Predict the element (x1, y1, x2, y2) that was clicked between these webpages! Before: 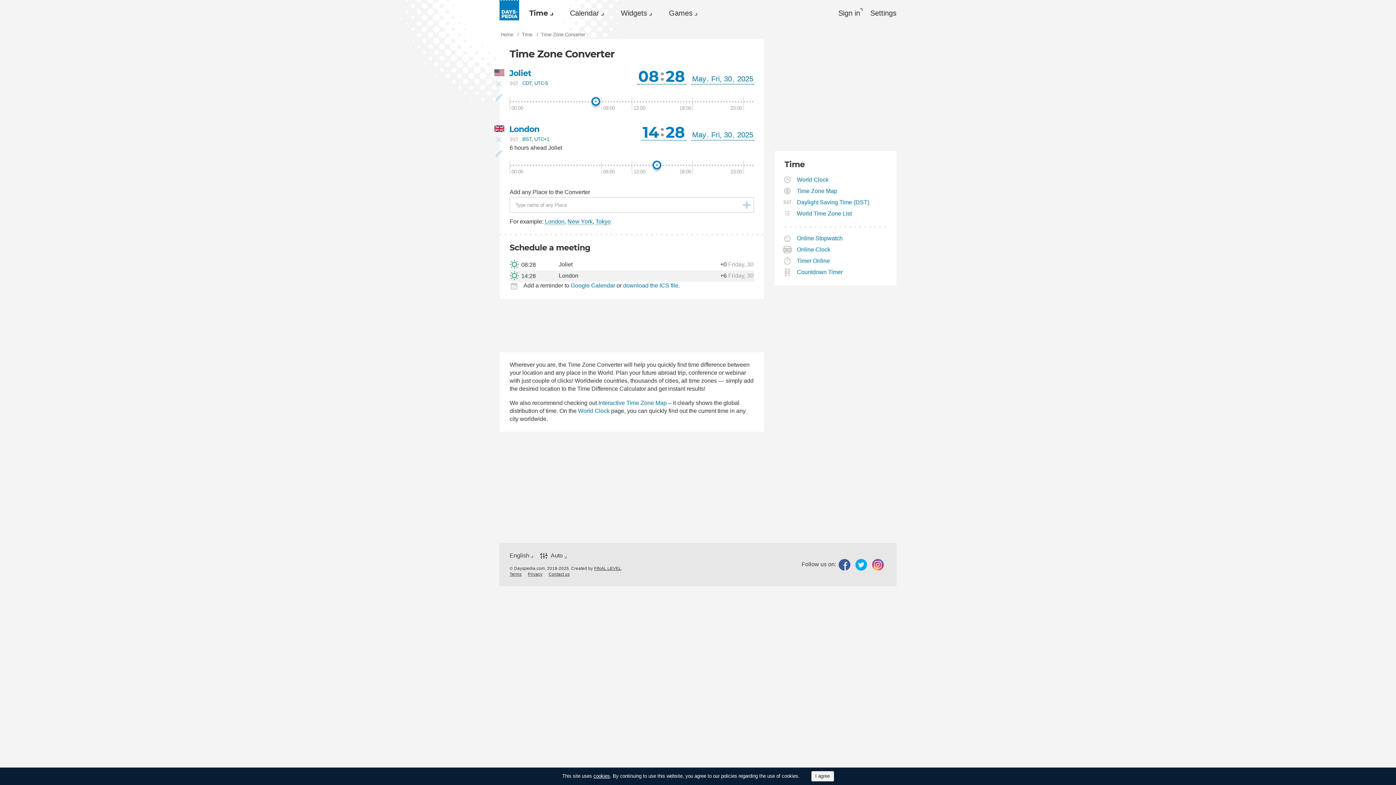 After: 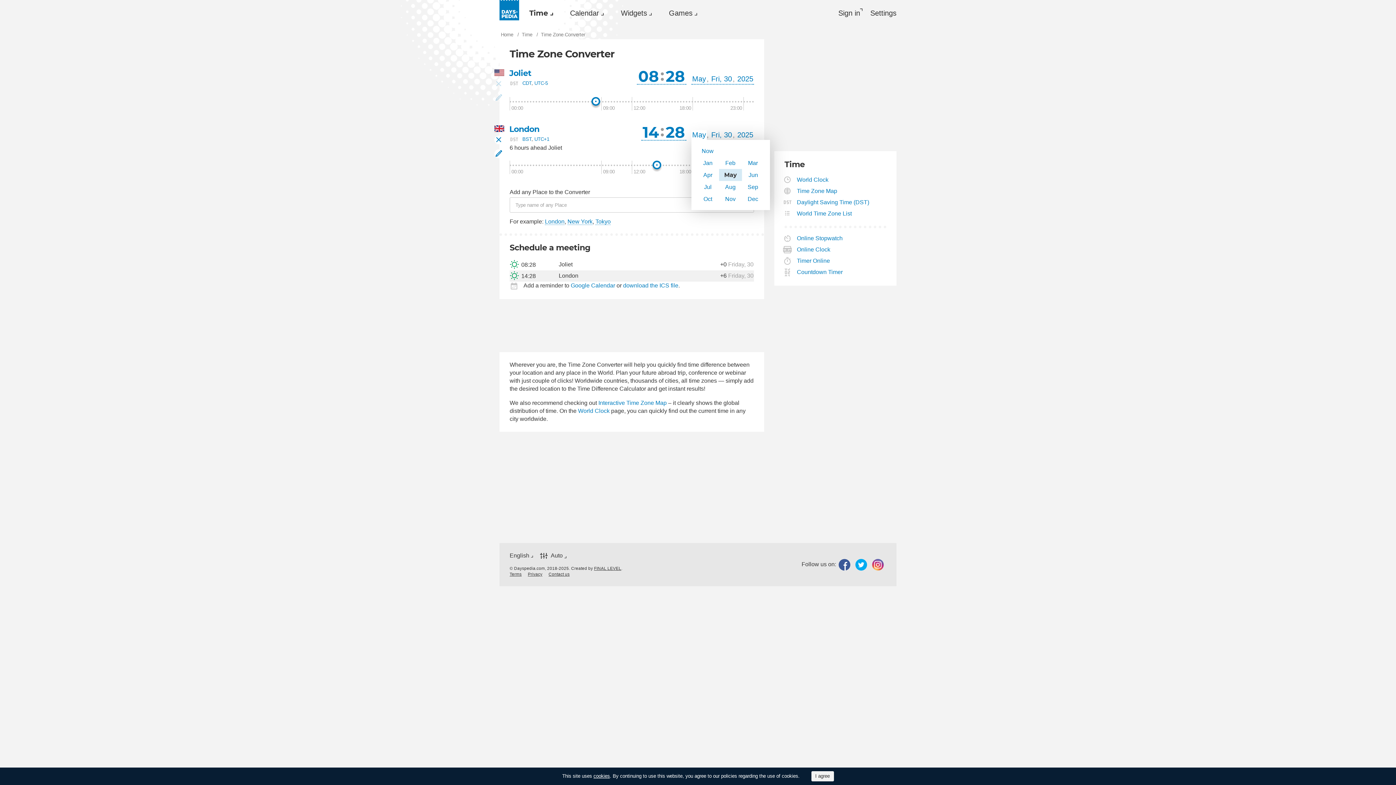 Action: label: May bbox: (691, 130, 706, 139)